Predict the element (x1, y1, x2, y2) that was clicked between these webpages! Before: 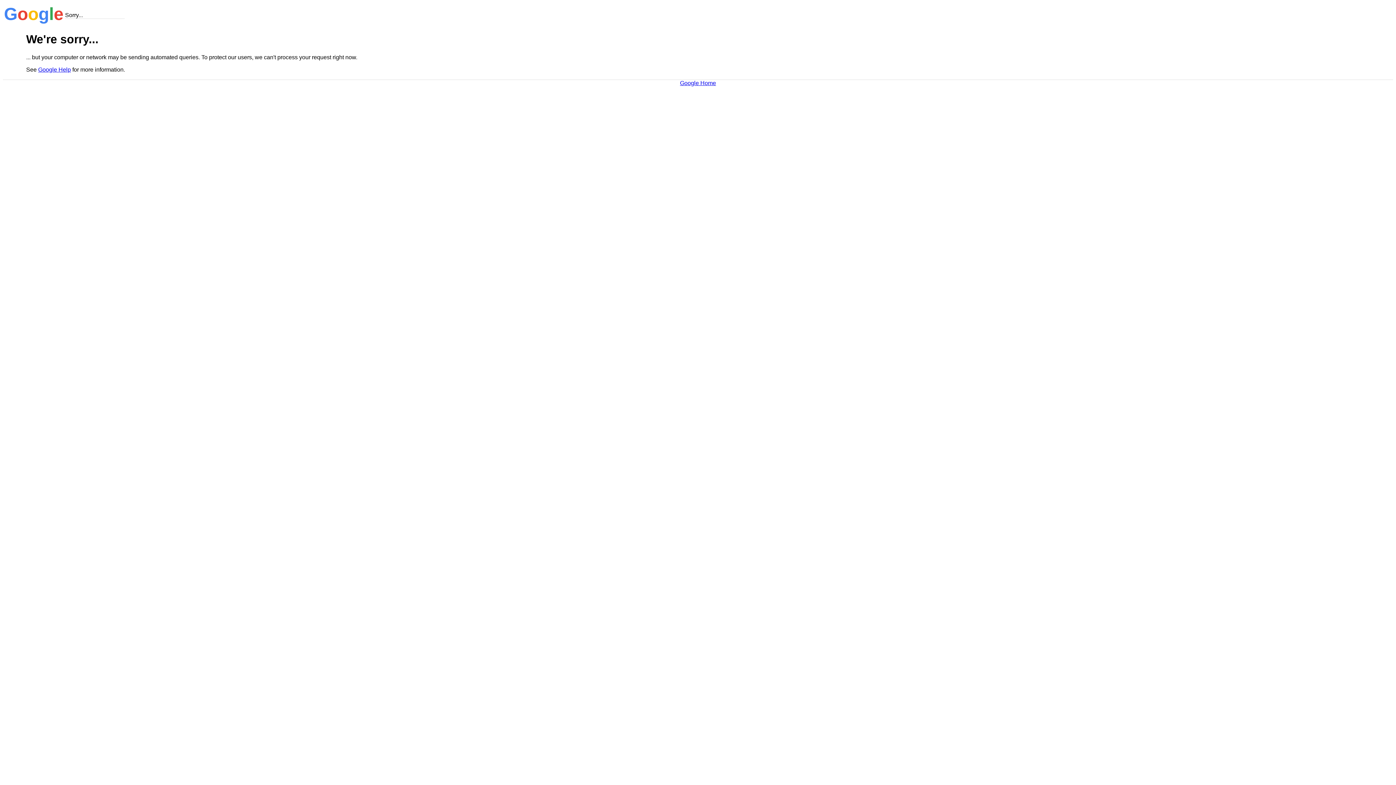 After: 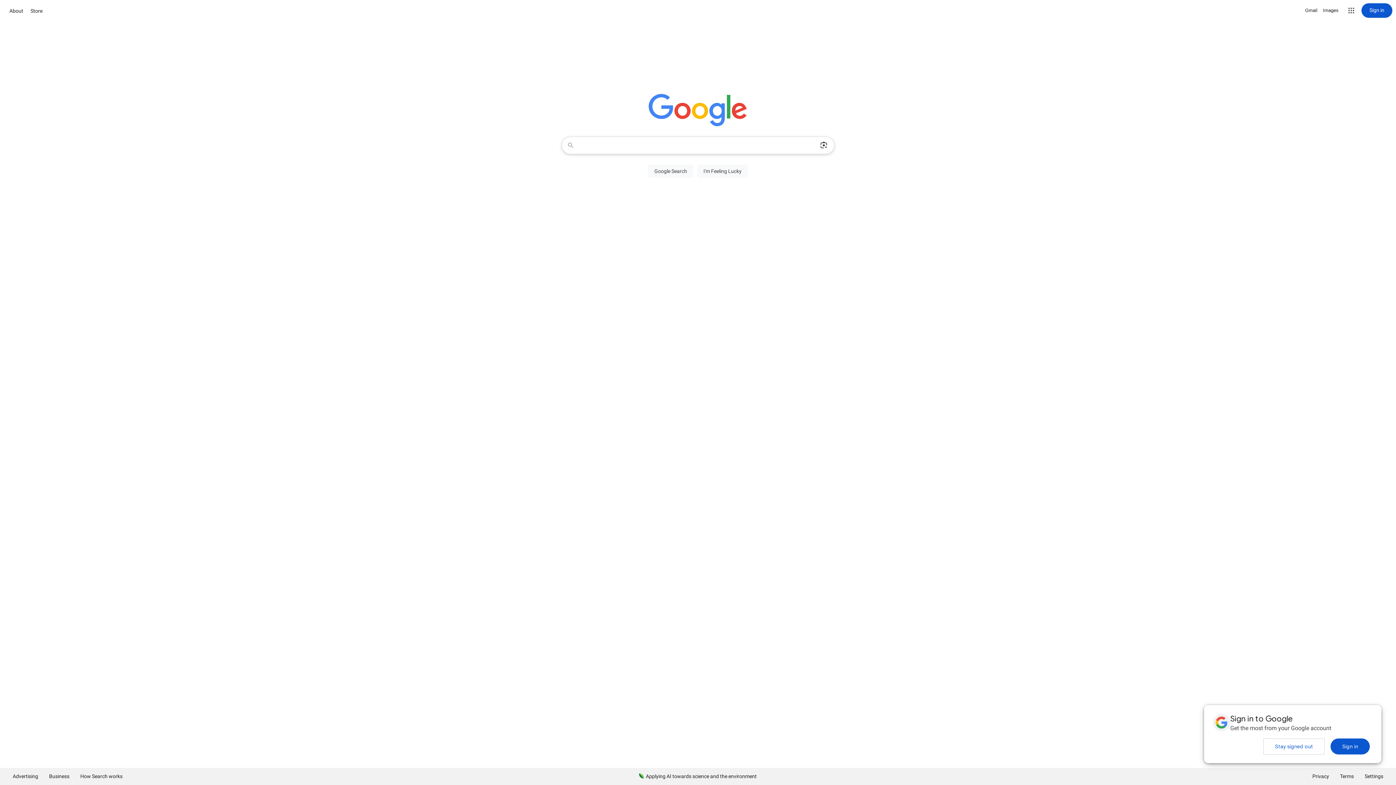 Action: bbox: (680, 79, 716, 86) label: Google Home